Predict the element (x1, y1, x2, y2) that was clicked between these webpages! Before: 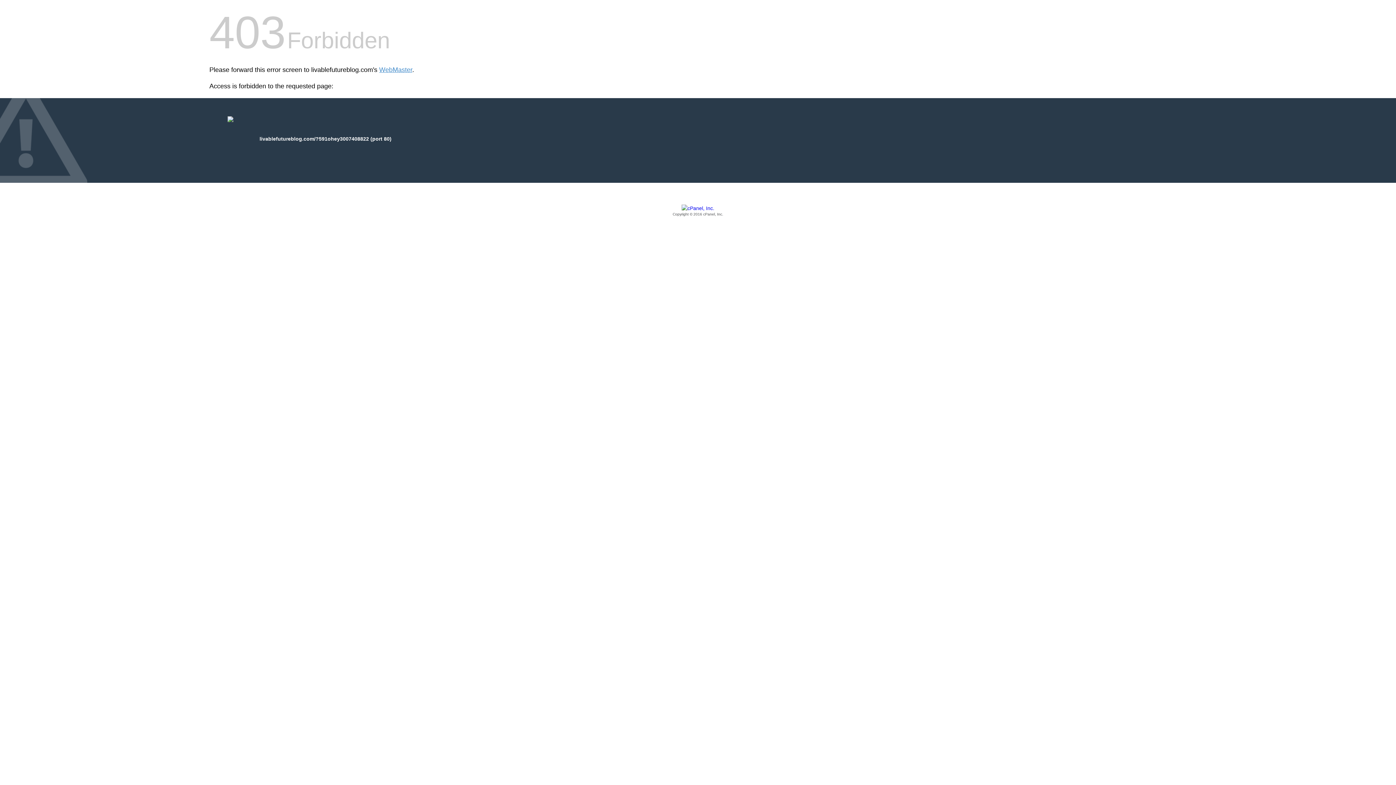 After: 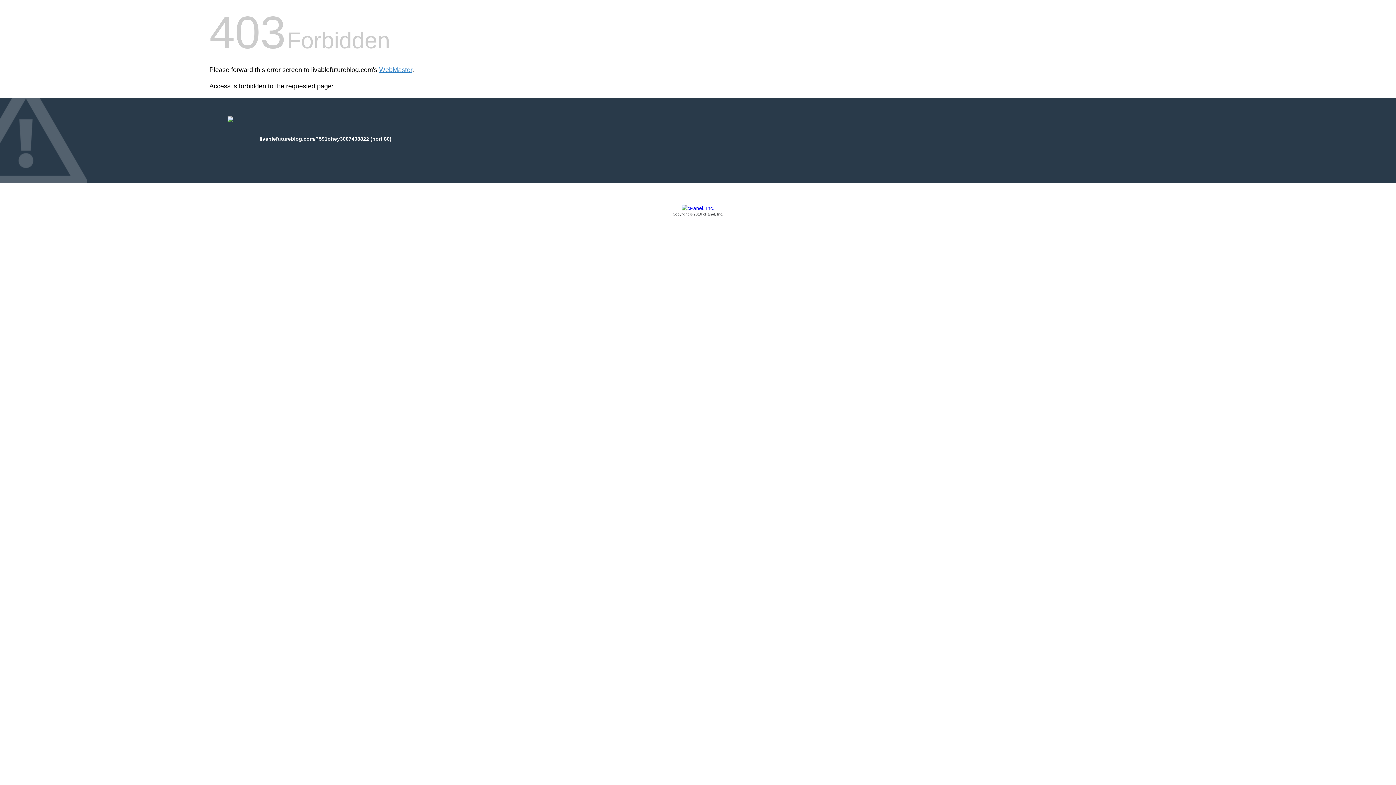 Action: bbox: (209, 205, 1186, 217) label: Copyright © 2016 cPanel, Inc.